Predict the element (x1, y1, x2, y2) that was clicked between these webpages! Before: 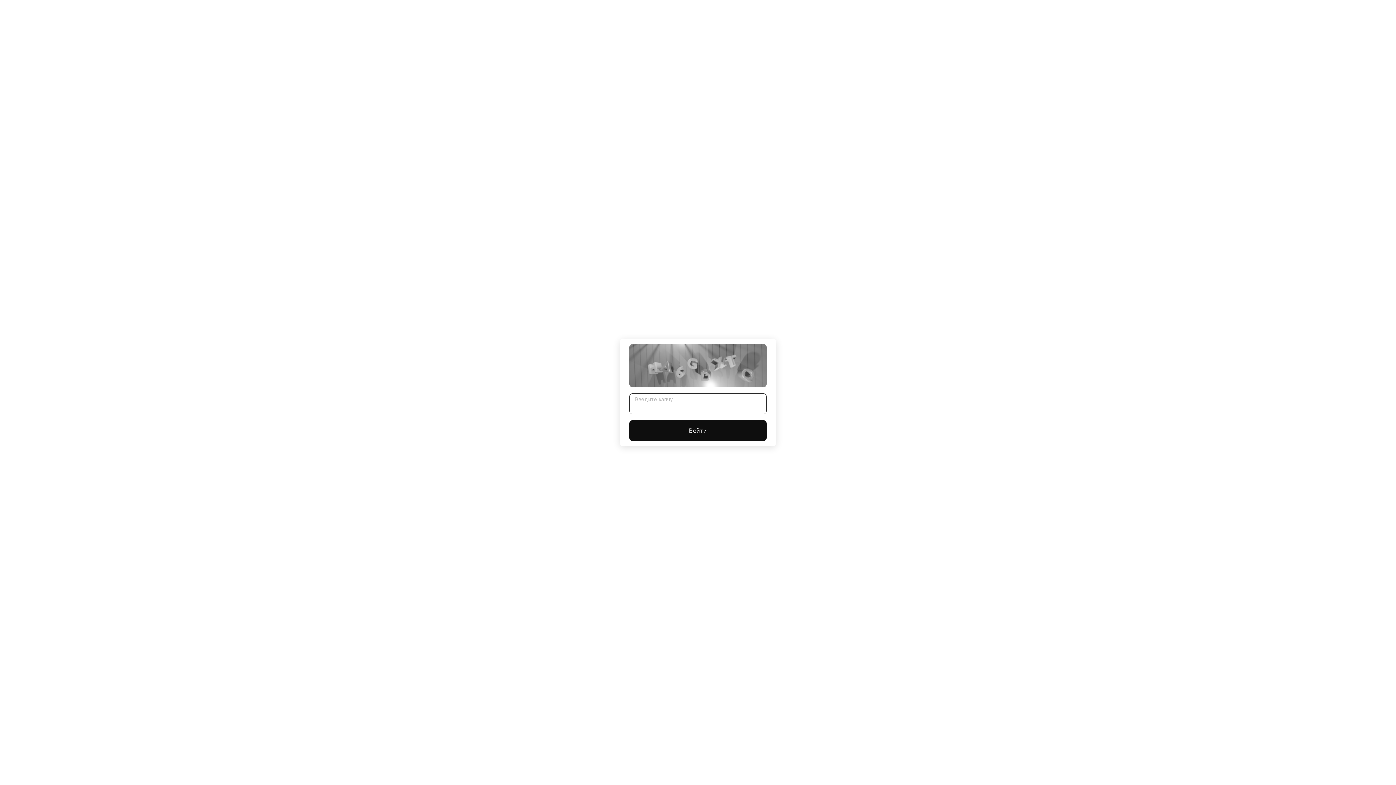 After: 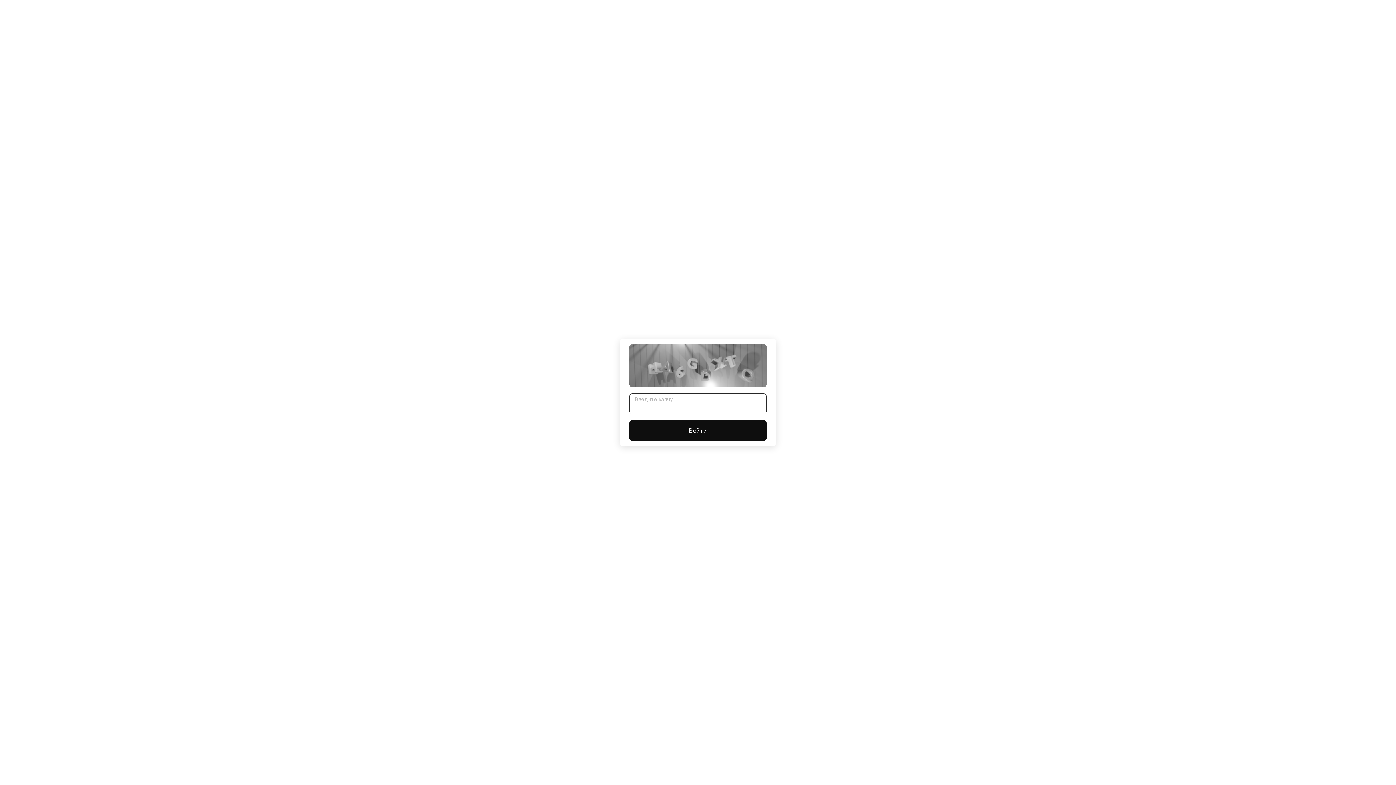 Action: label: Войти bbox: (629, 420, 766, 441)